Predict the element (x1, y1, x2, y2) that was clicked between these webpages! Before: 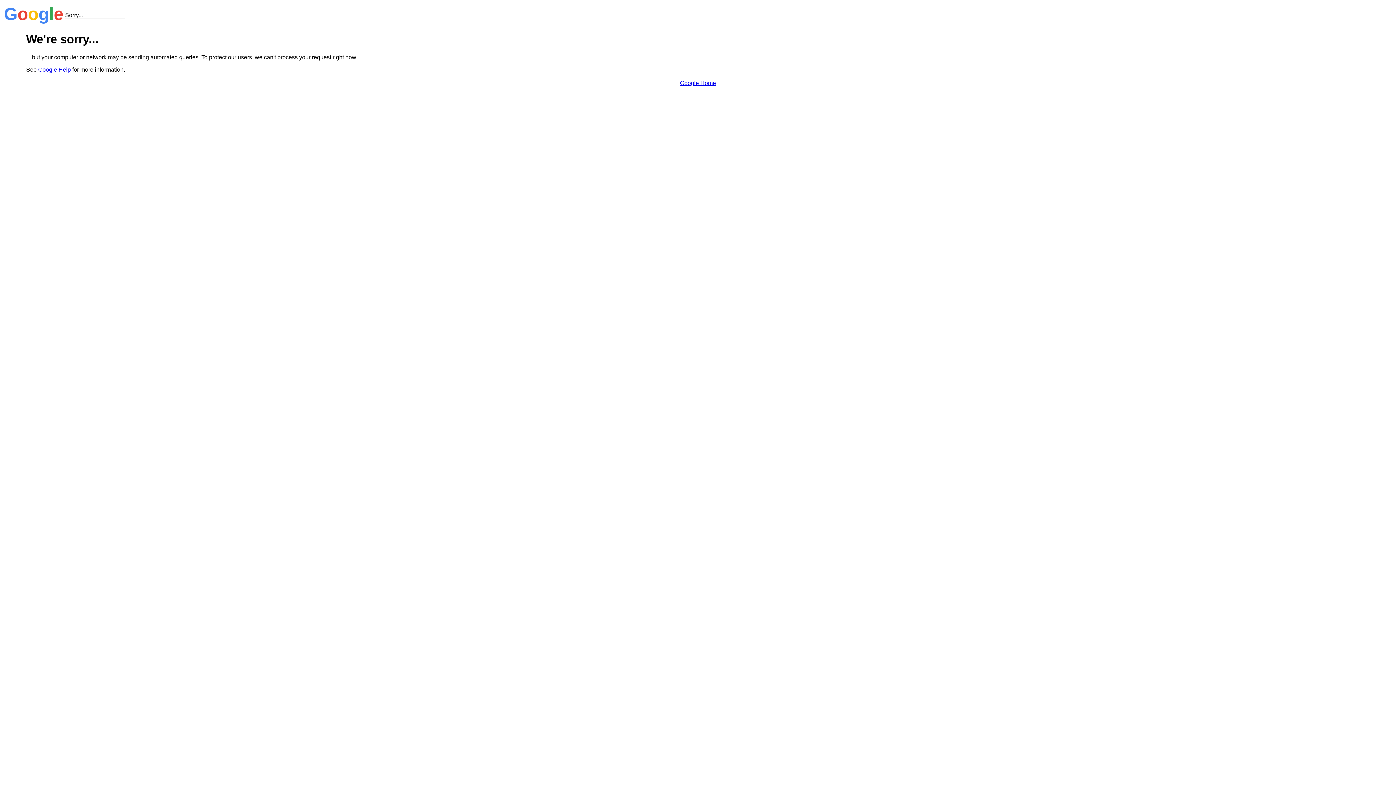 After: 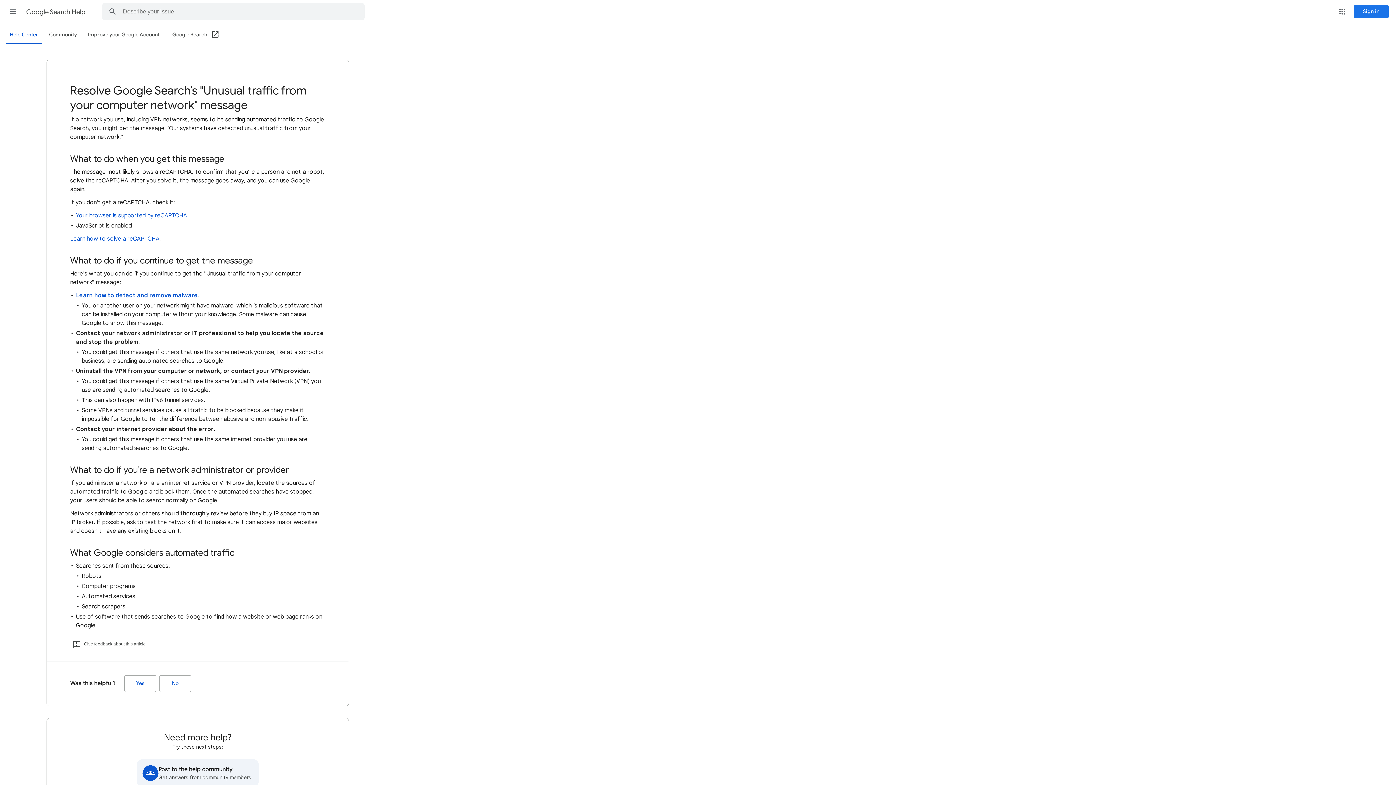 Action: bbox: (38, 66, 70, 72) label: Google Help